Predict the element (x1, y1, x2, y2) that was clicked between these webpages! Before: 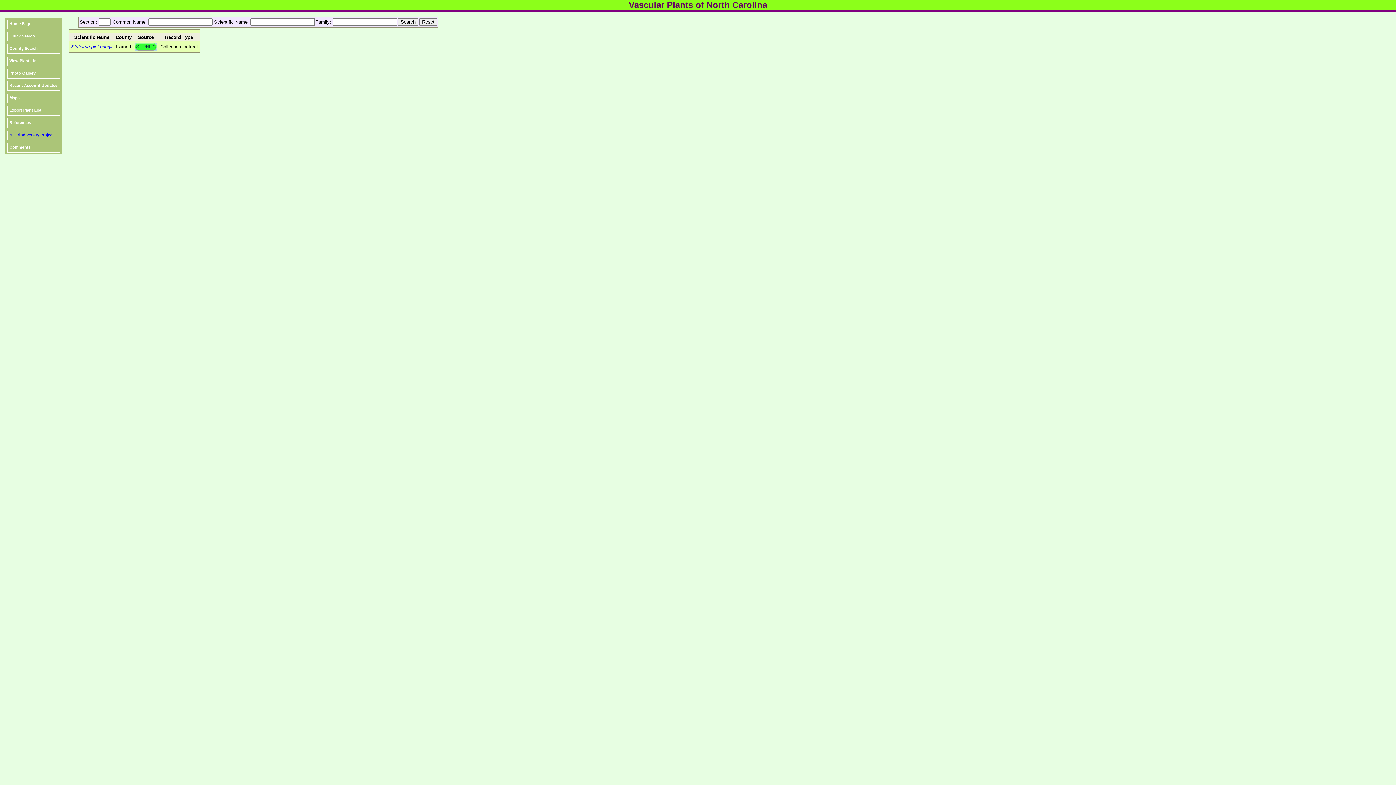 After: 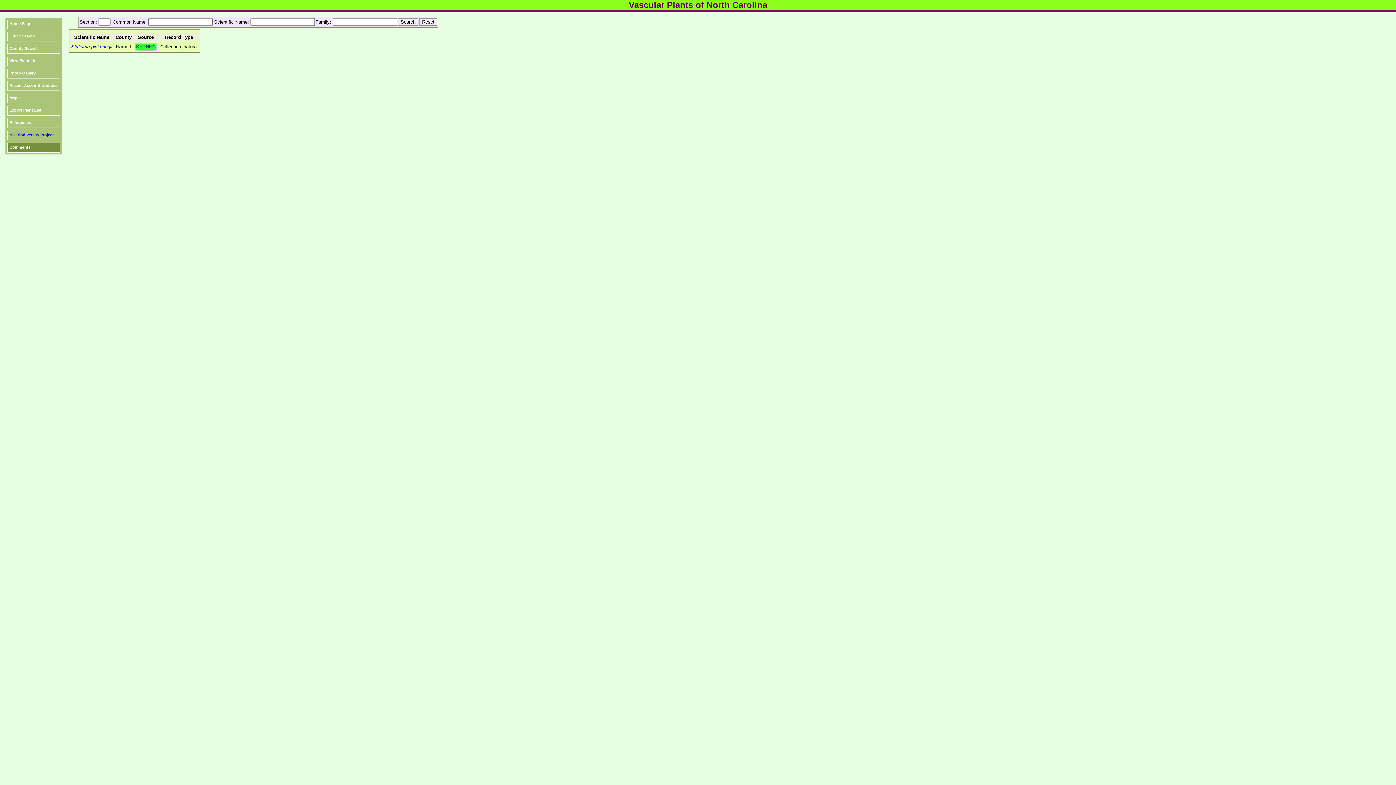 Action: label: Comments bbox: (7, 143, 60, 152)